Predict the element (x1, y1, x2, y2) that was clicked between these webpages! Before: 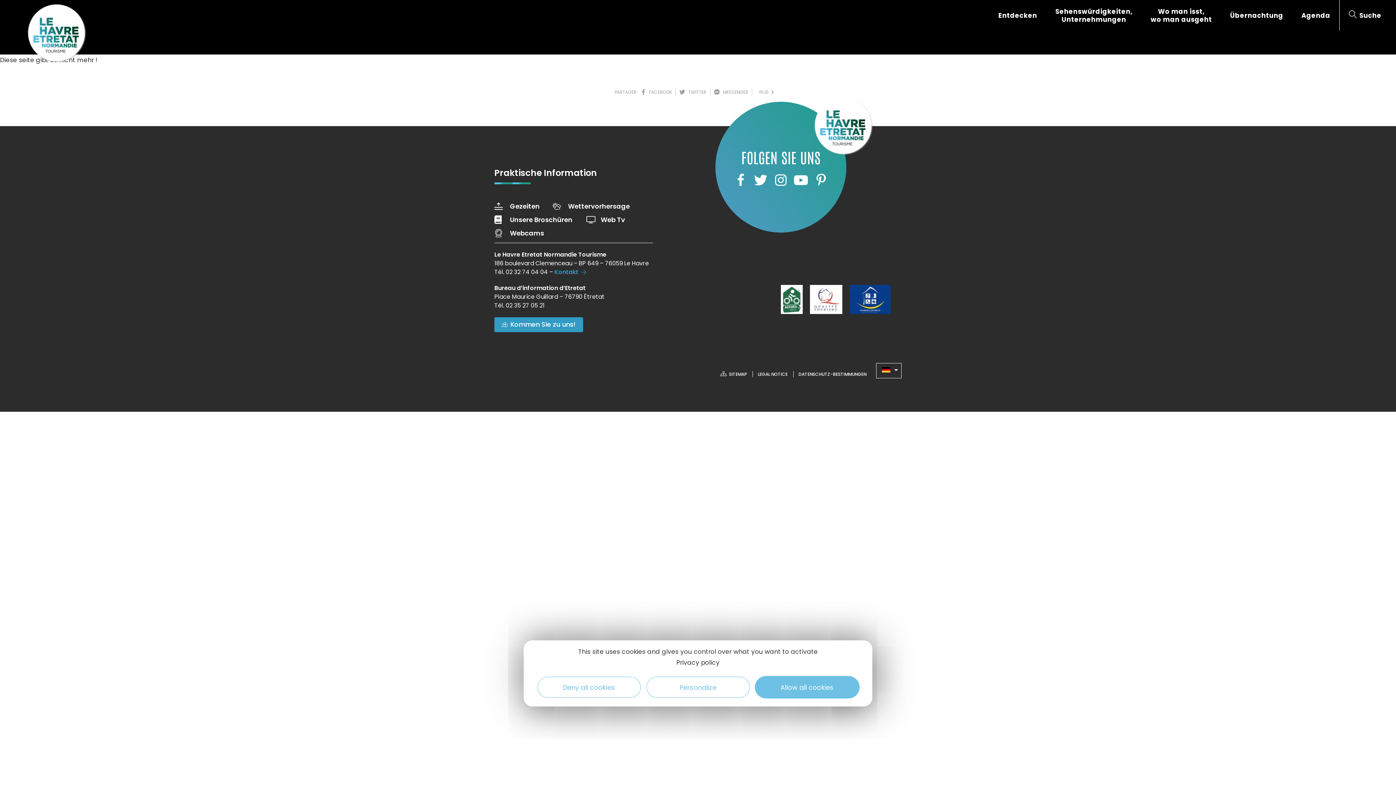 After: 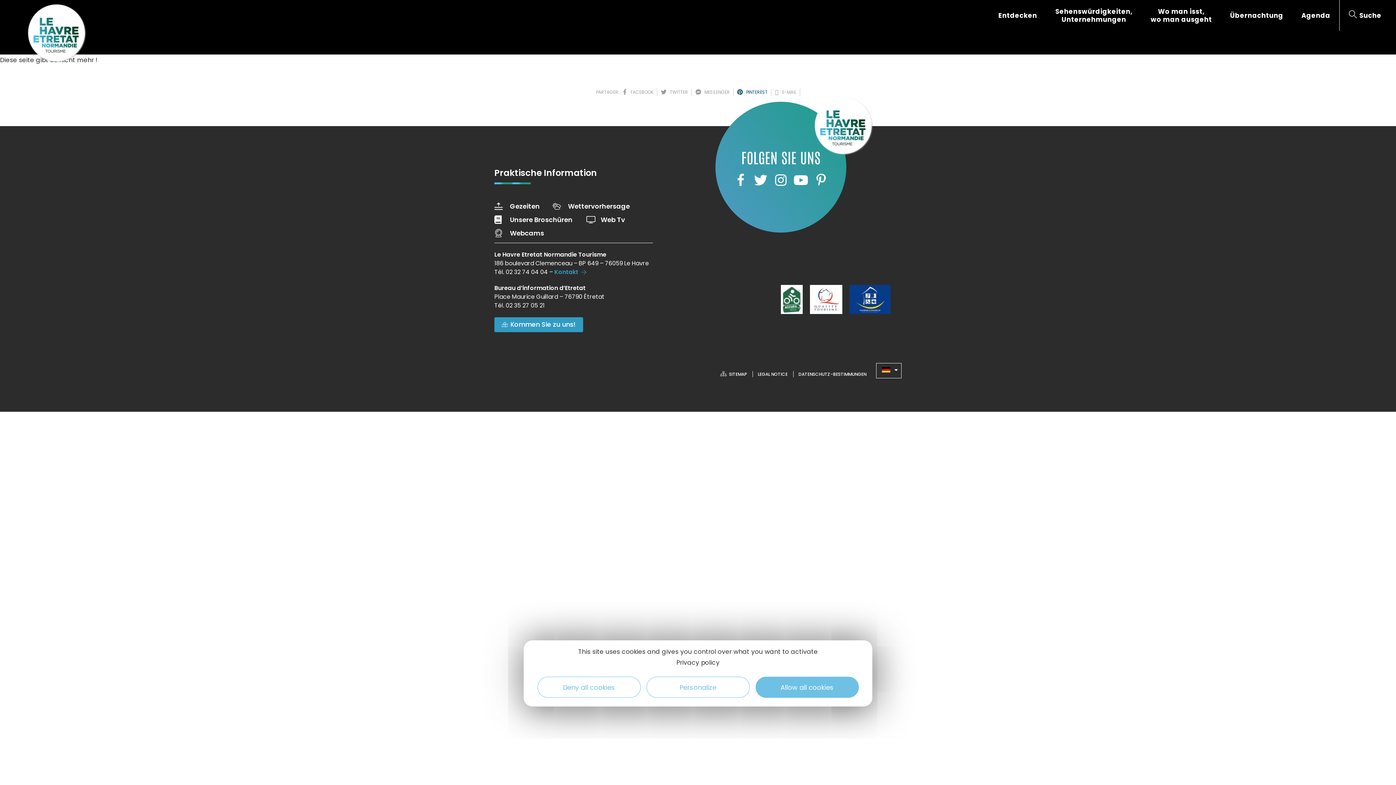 Action: label: PLUS   bbox: (752, 88, 781, 95)